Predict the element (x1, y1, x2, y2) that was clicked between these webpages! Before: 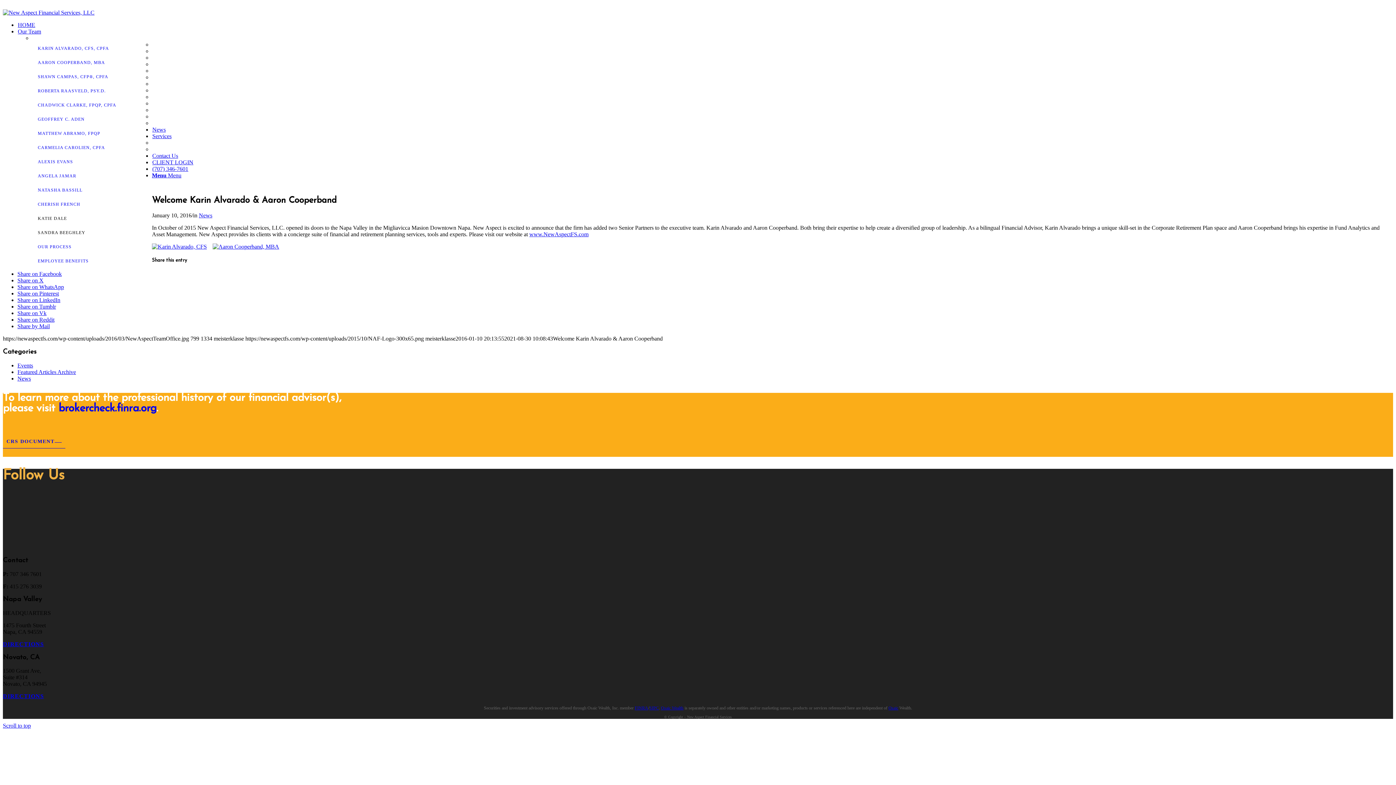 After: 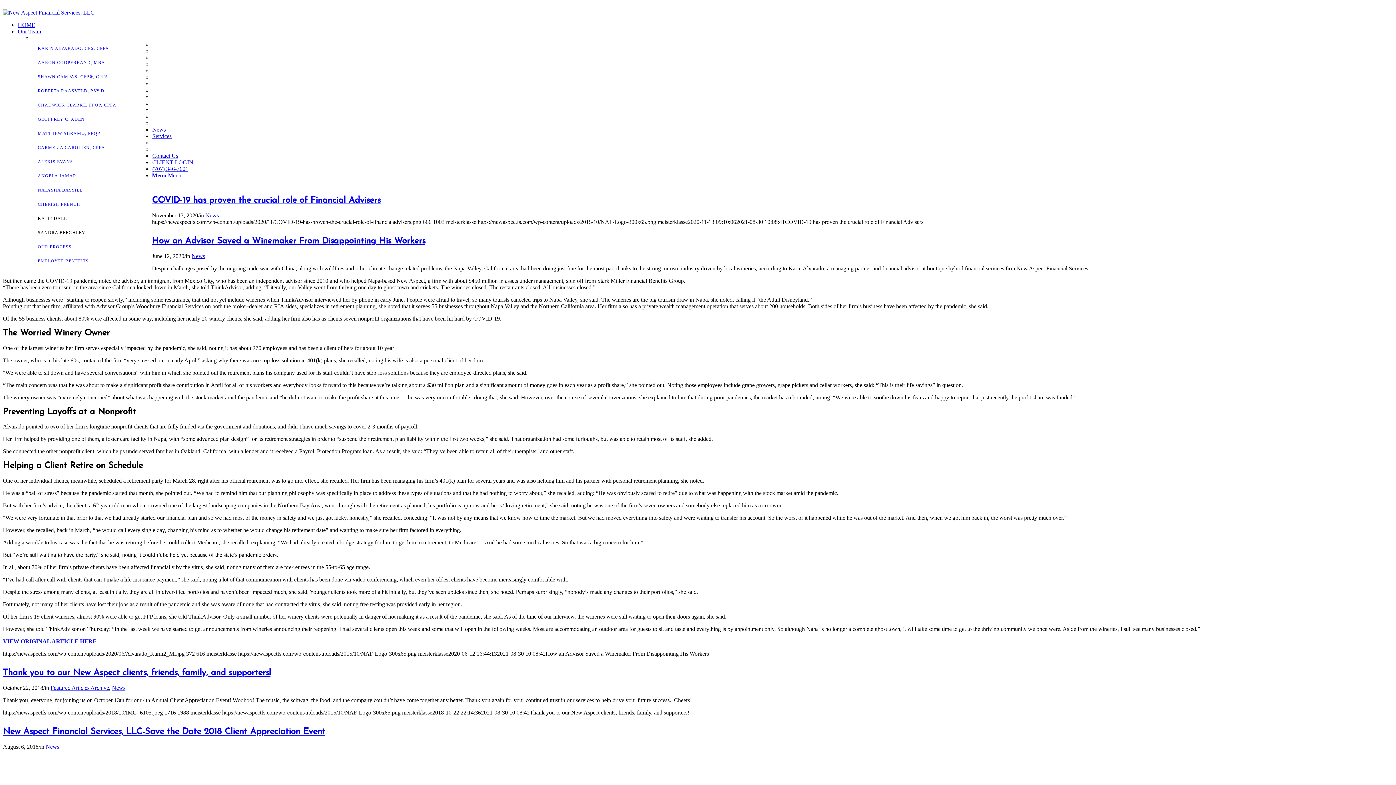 Action: bbox: (17, 375, 30, 381) label: News